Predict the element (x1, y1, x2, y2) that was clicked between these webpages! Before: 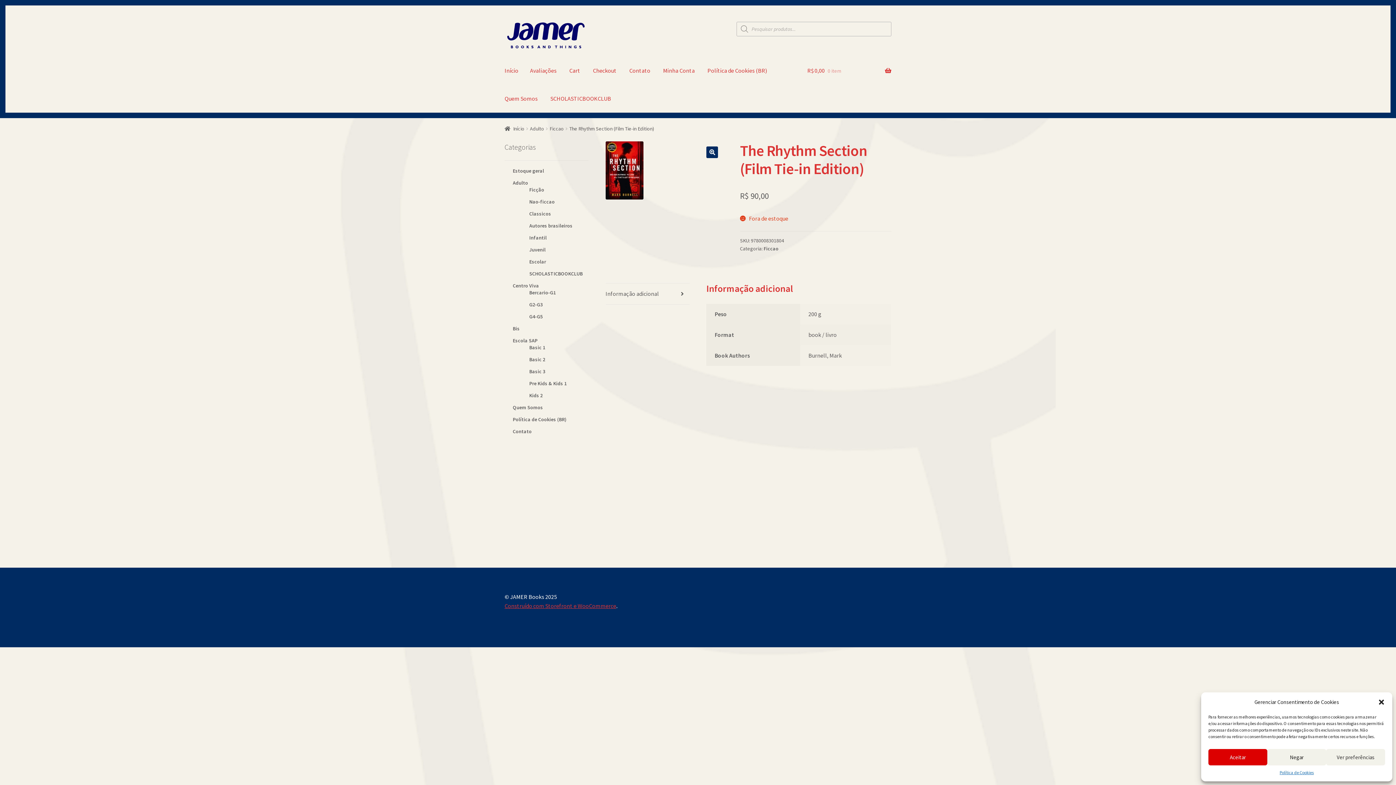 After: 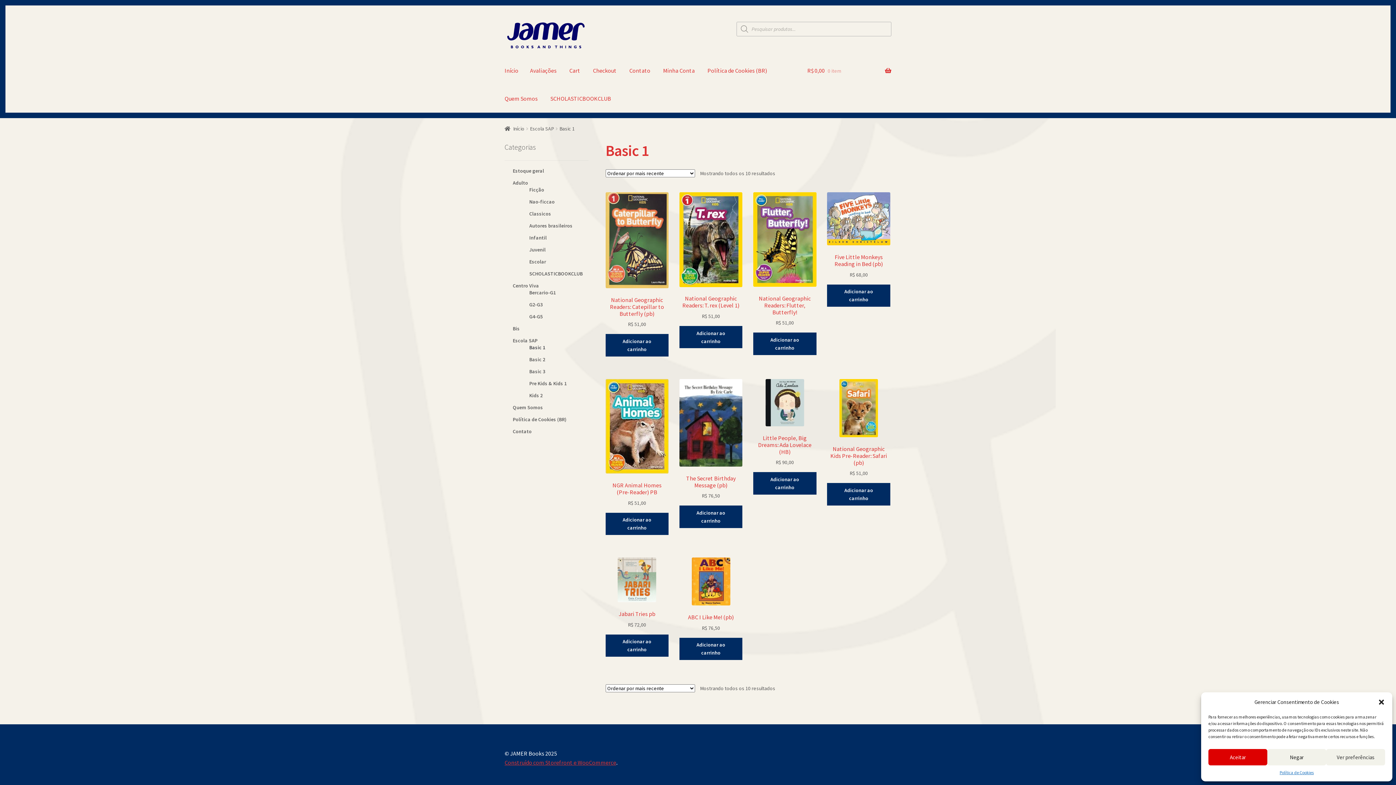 Action: bbox: (529, 344, 545, 351) label: Basic 1